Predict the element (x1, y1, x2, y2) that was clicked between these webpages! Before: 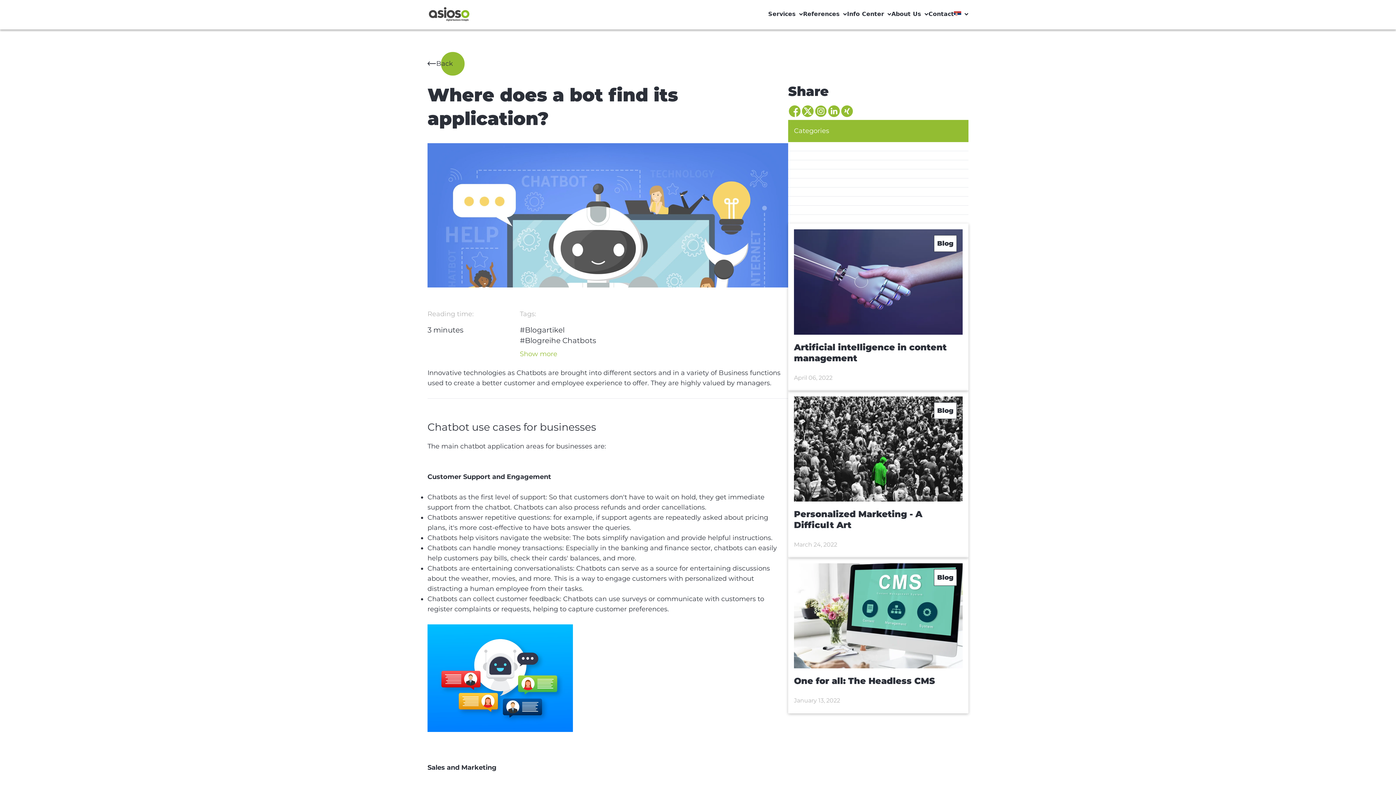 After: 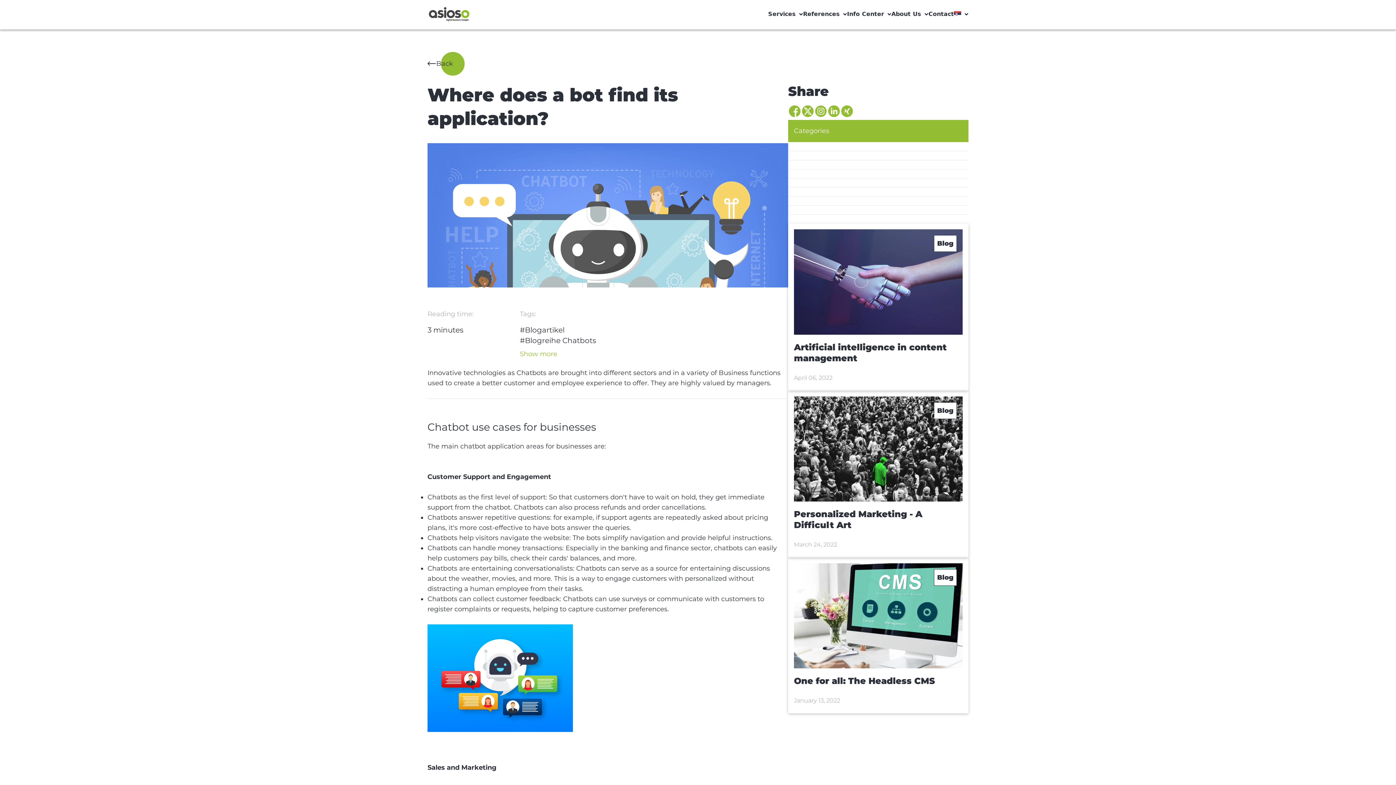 Action: bbox: (840, 105, 853, 120)